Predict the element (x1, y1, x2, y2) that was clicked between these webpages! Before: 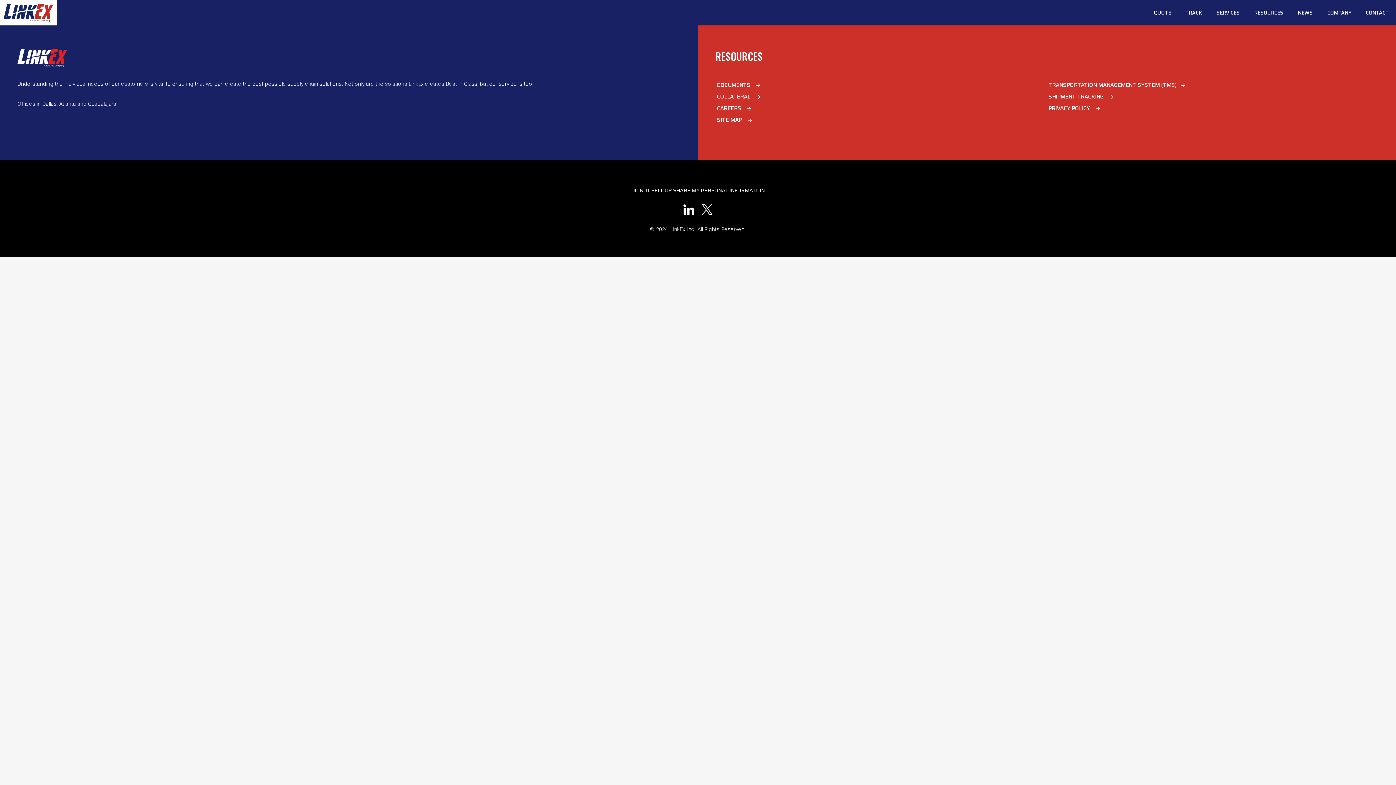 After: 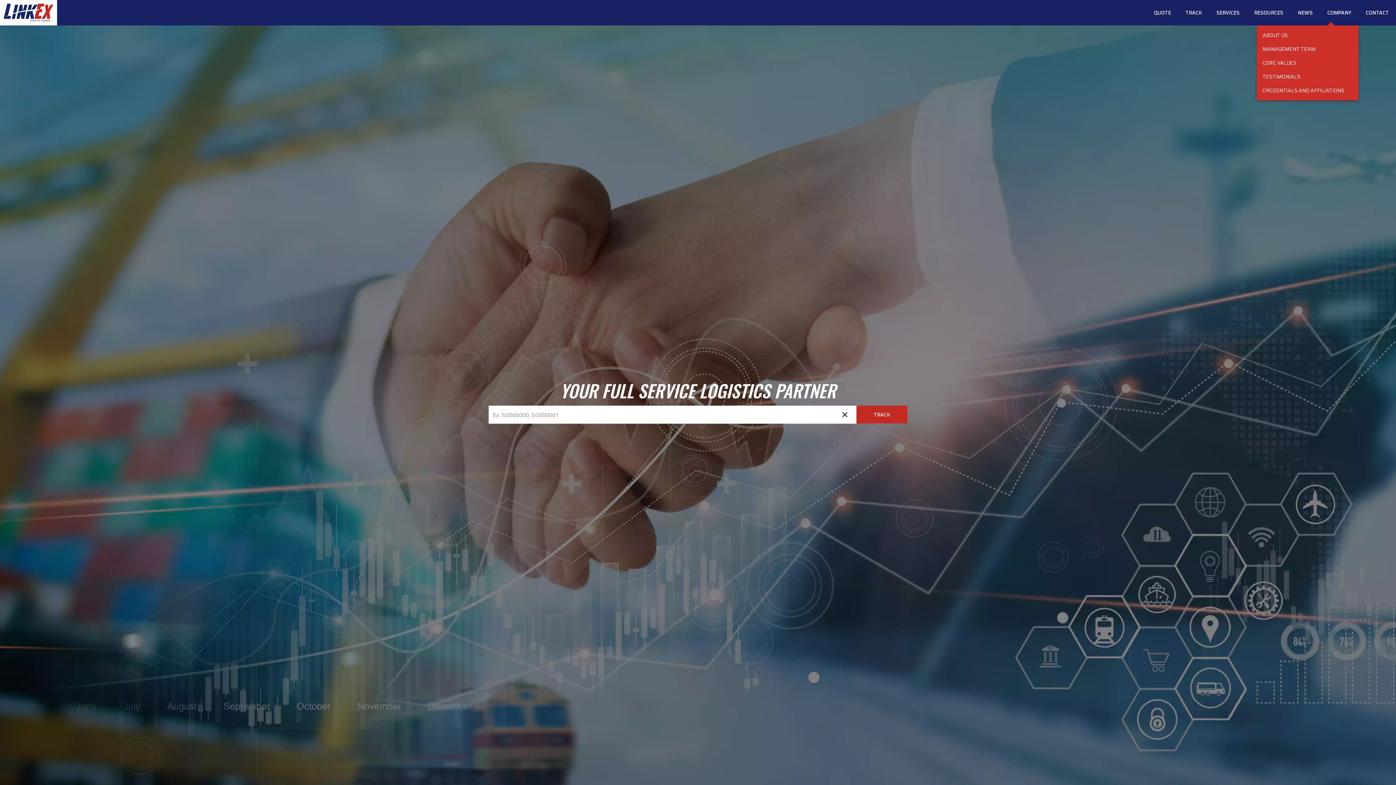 Action: bbox: (1320, 0, 1358, 25) label: COMPANY